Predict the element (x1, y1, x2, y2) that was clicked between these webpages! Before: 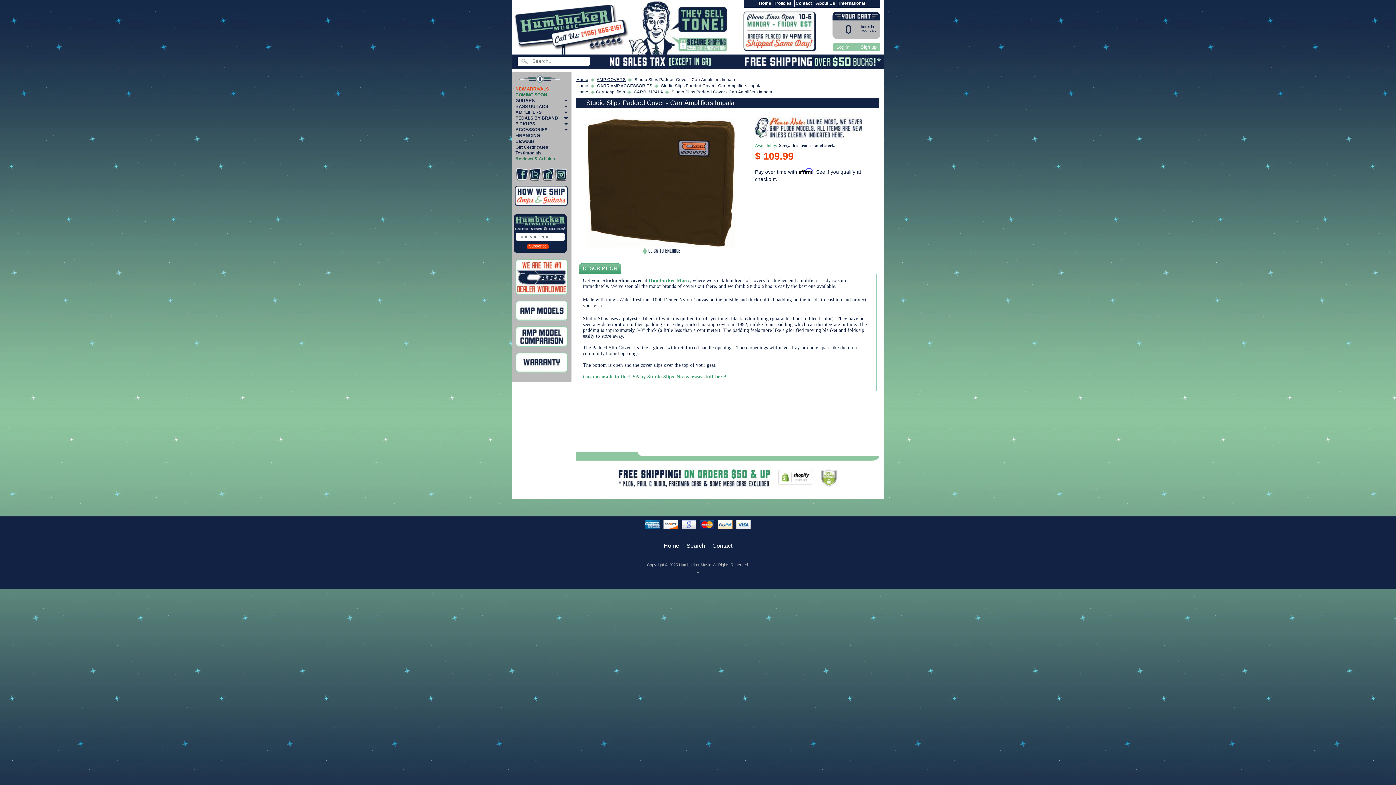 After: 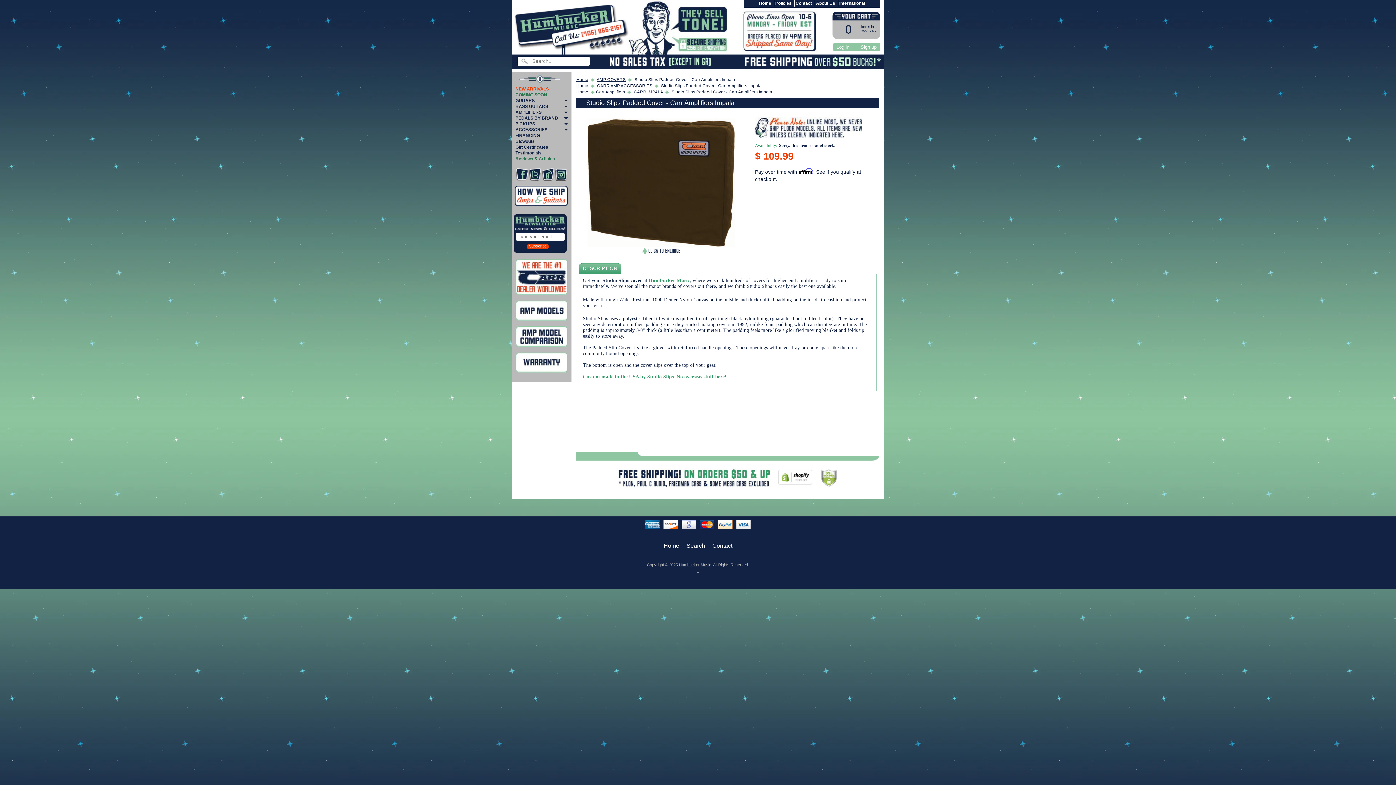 Action: bbox: (529, 168, 541, 181)